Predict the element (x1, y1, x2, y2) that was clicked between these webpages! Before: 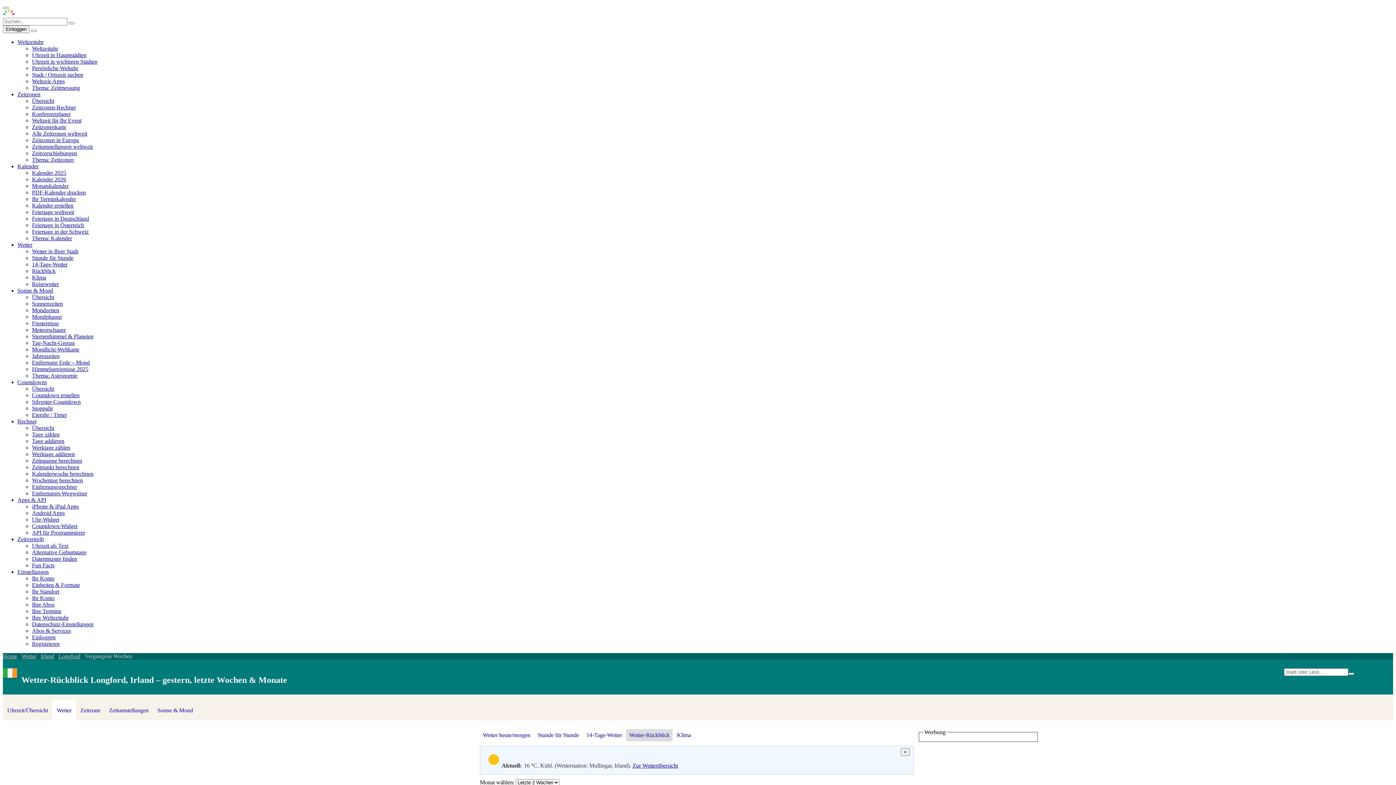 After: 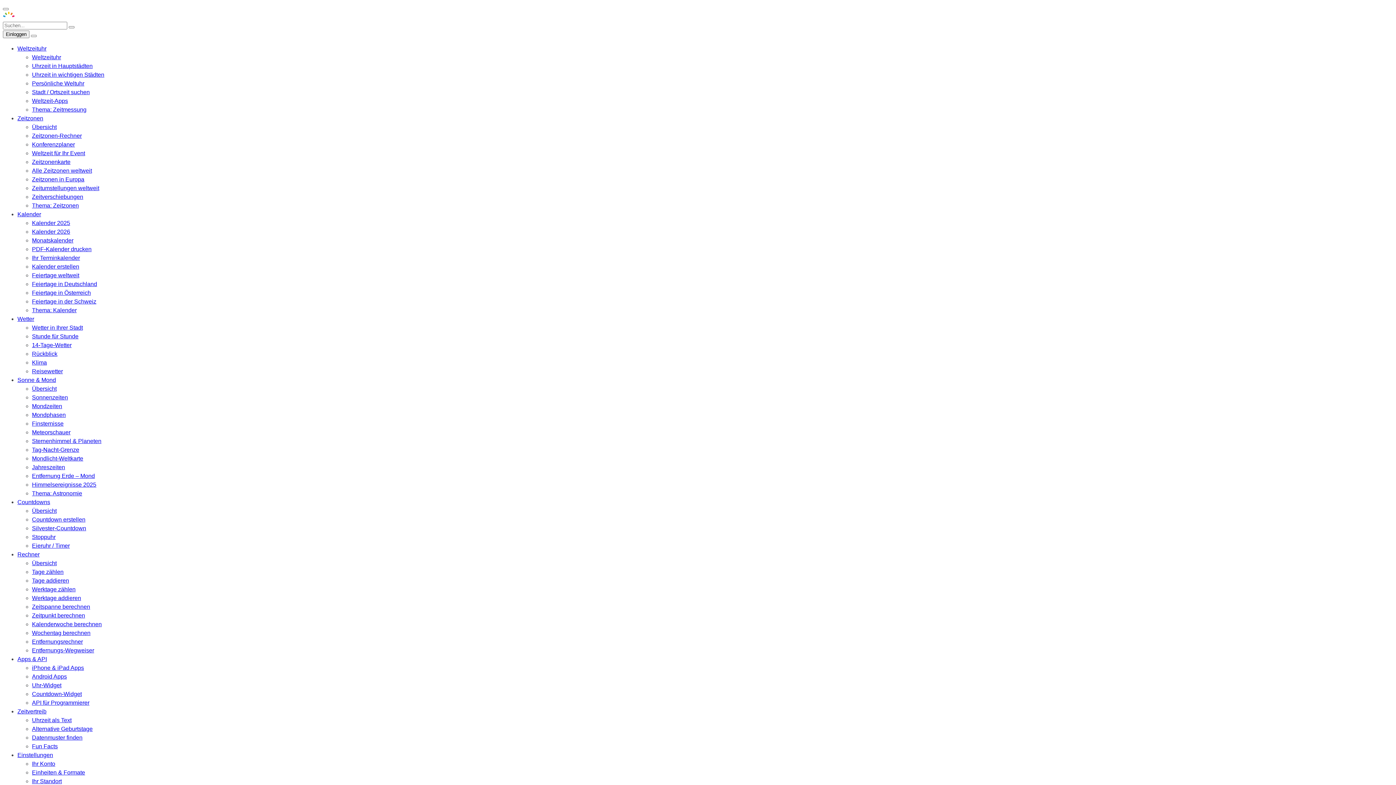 Action: label: Sonne & Mond bbox: (17, 287, 53, 293)